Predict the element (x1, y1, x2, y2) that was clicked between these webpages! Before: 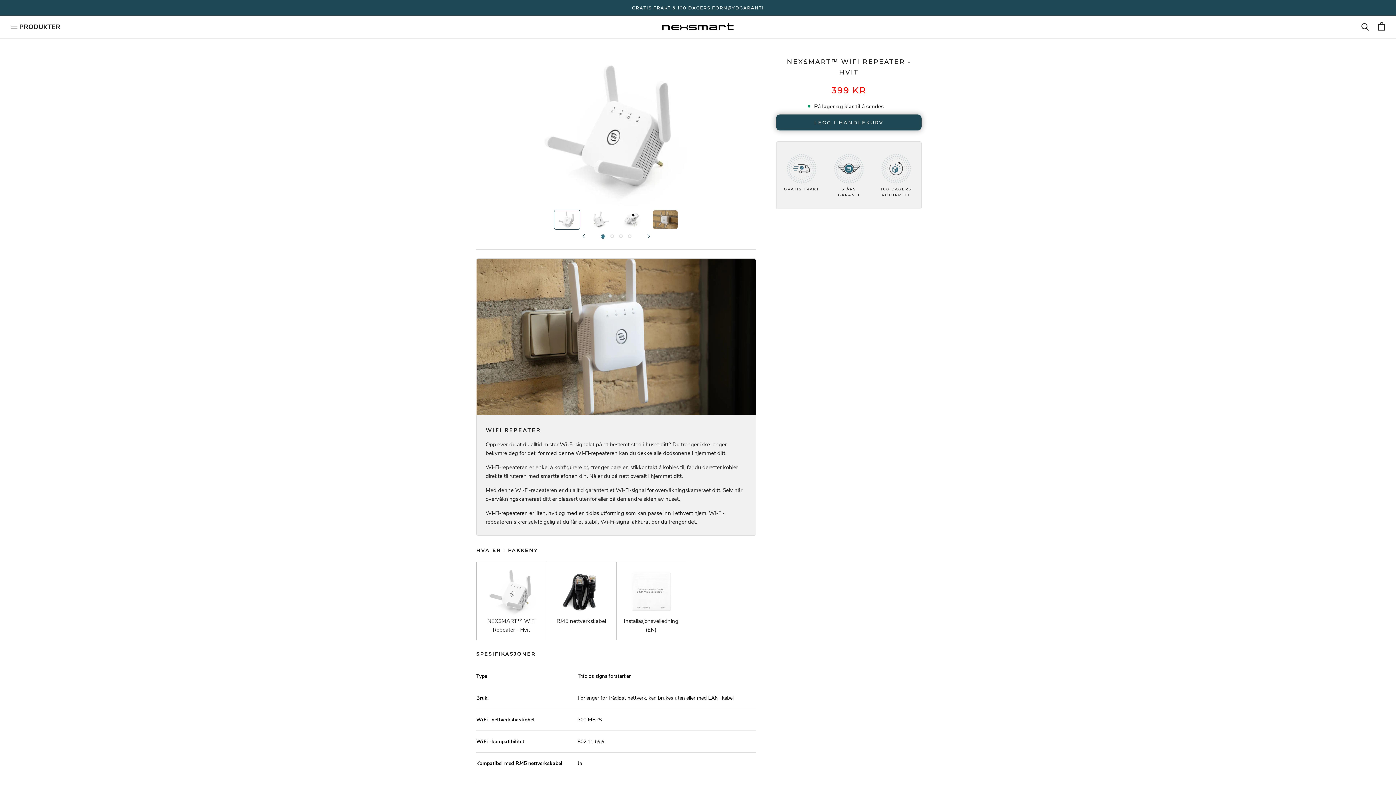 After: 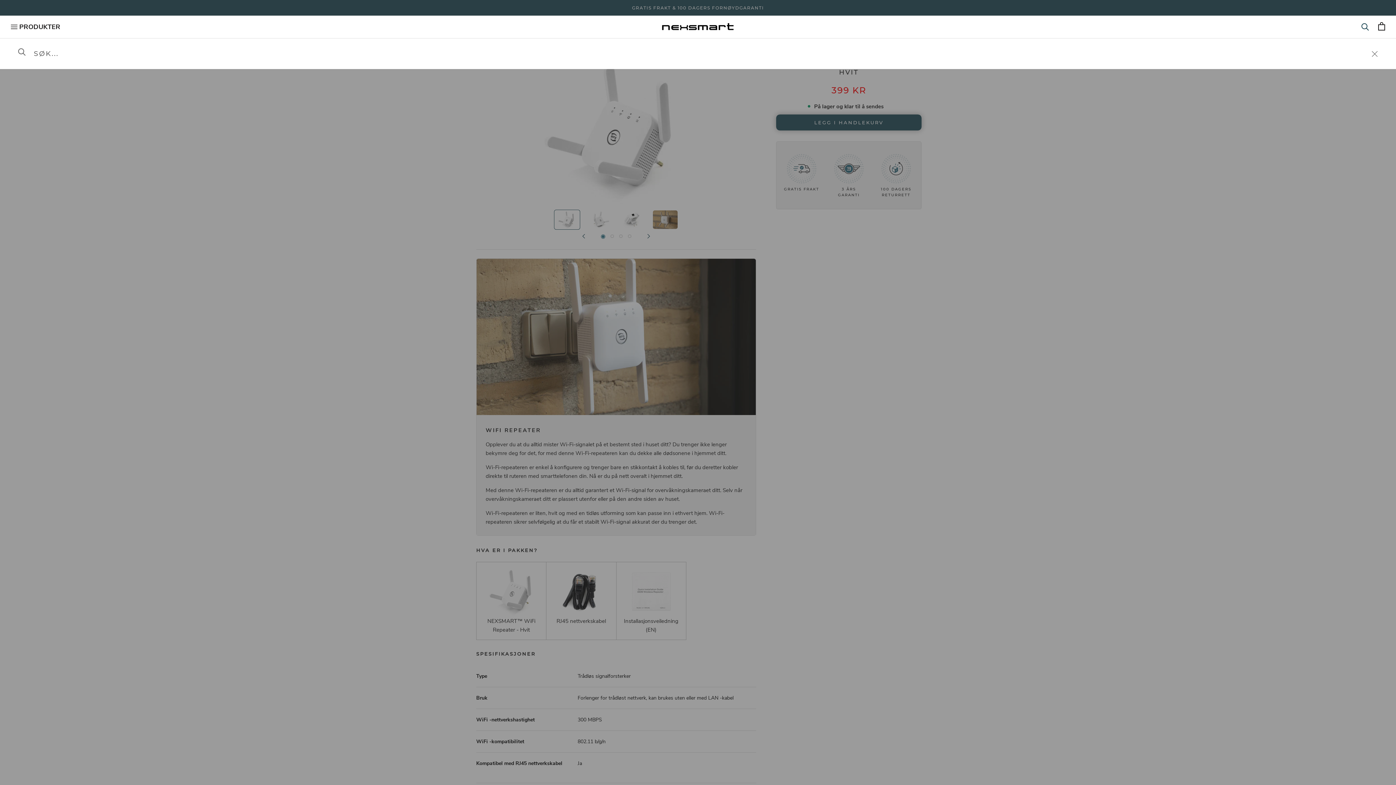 Action: bbox: (1361, 22, 1369, 31) label: Søk